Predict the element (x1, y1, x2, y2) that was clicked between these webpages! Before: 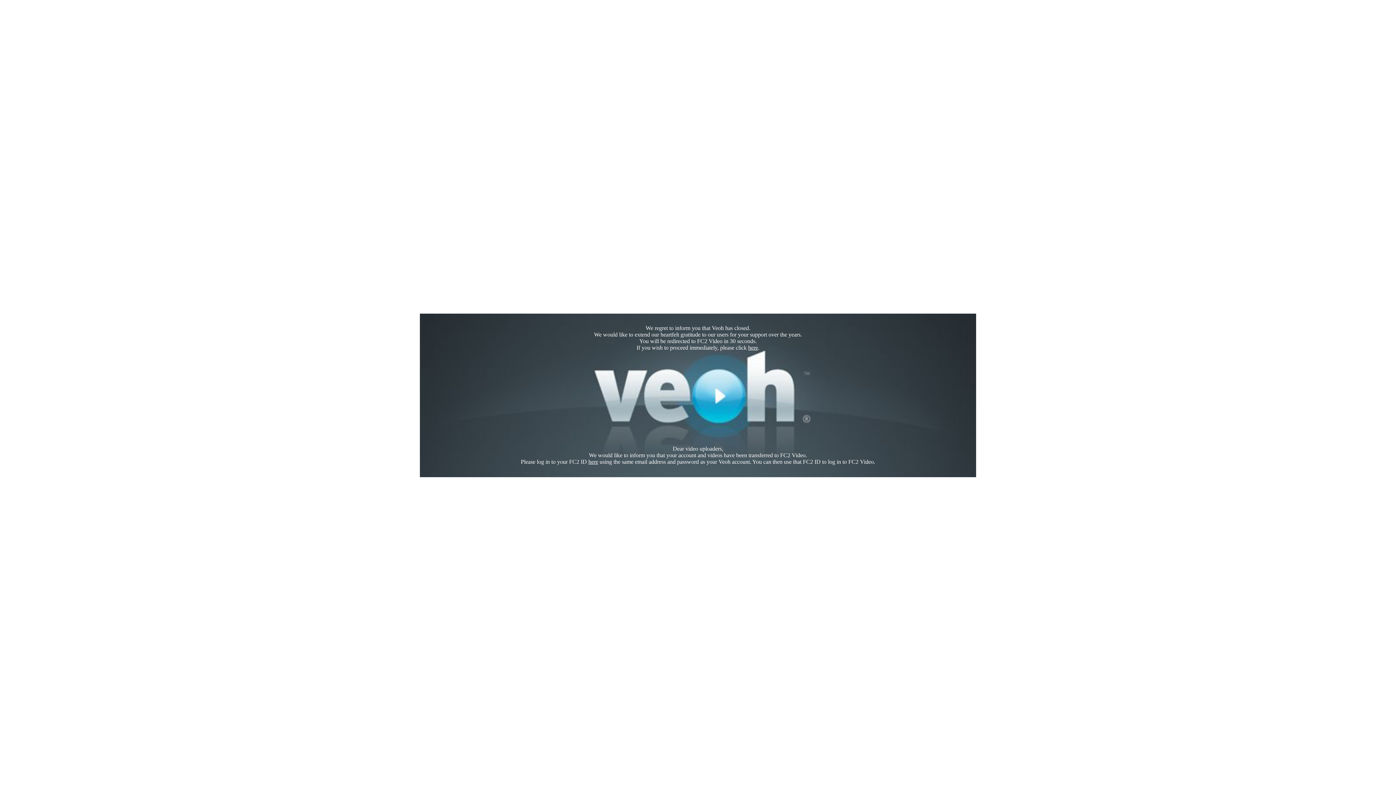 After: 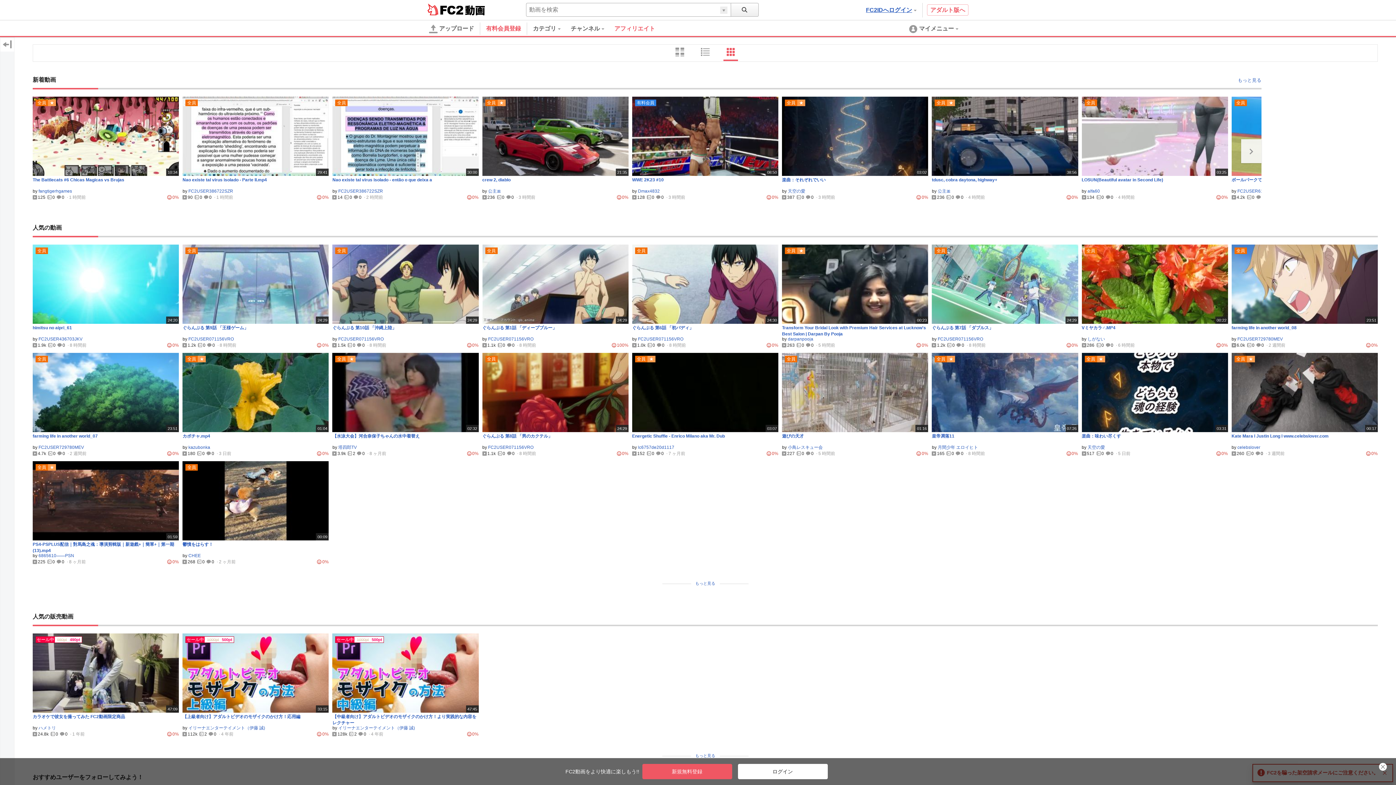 Action: bbox: (748, 344, 758, 350) label: here